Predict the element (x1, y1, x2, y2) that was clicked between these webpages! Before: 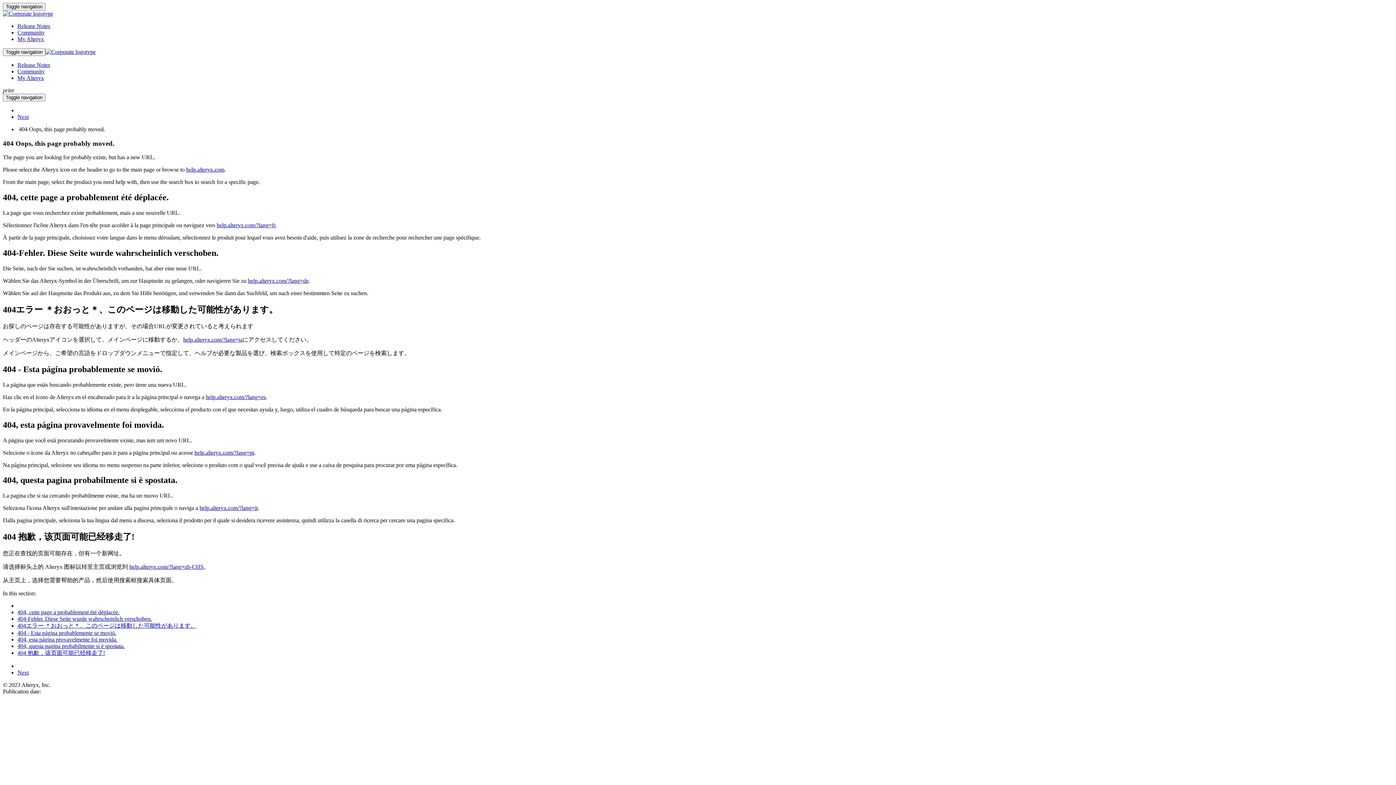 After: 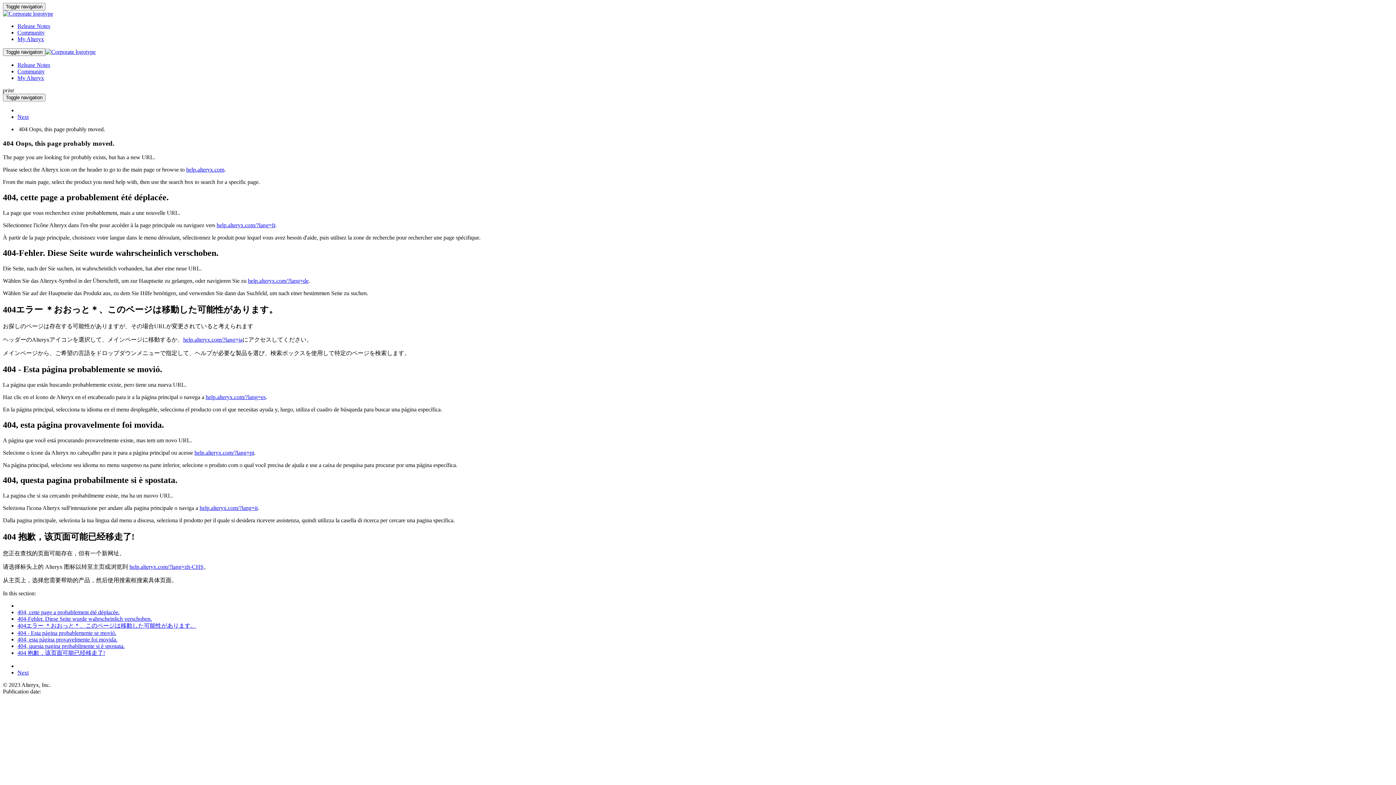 Action: bbox: (17, 29, 44, 35) label: Community